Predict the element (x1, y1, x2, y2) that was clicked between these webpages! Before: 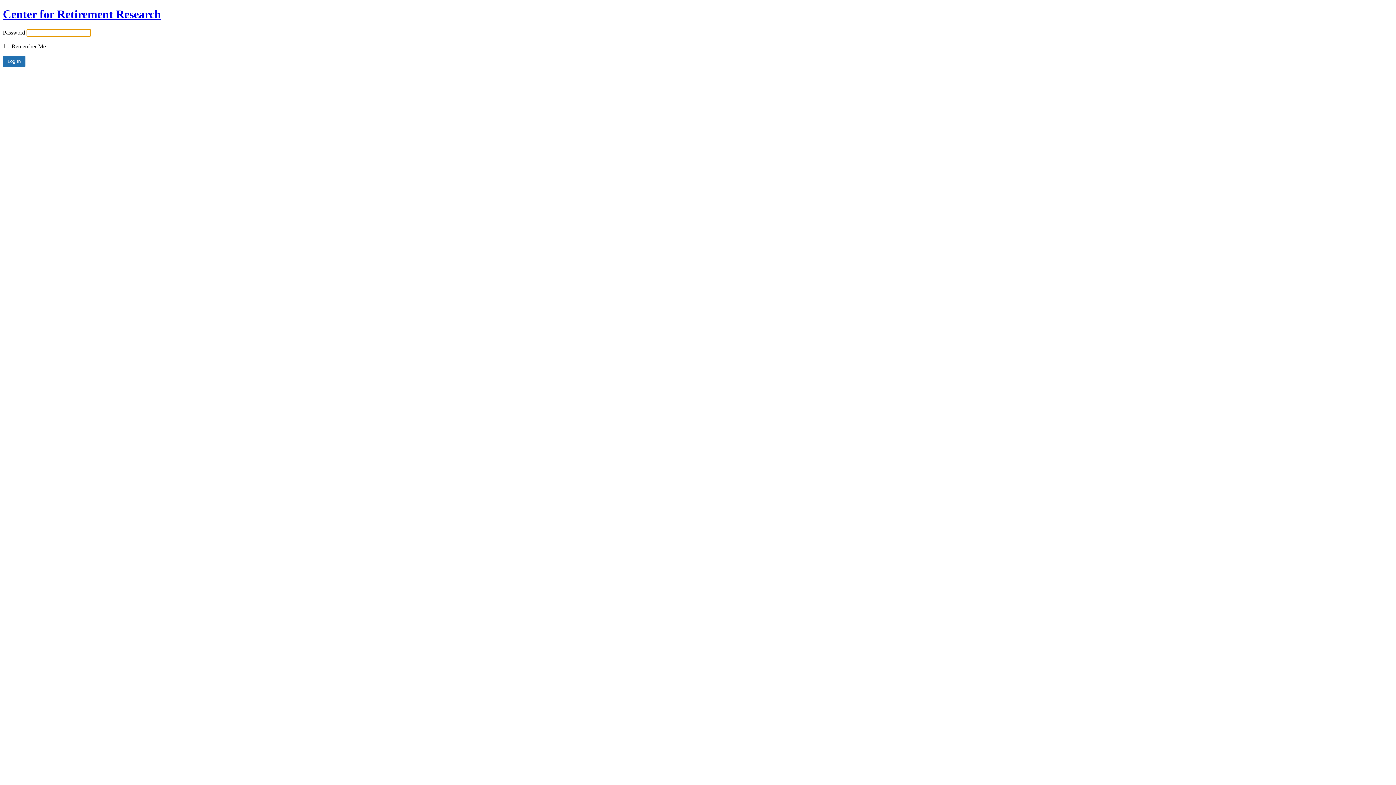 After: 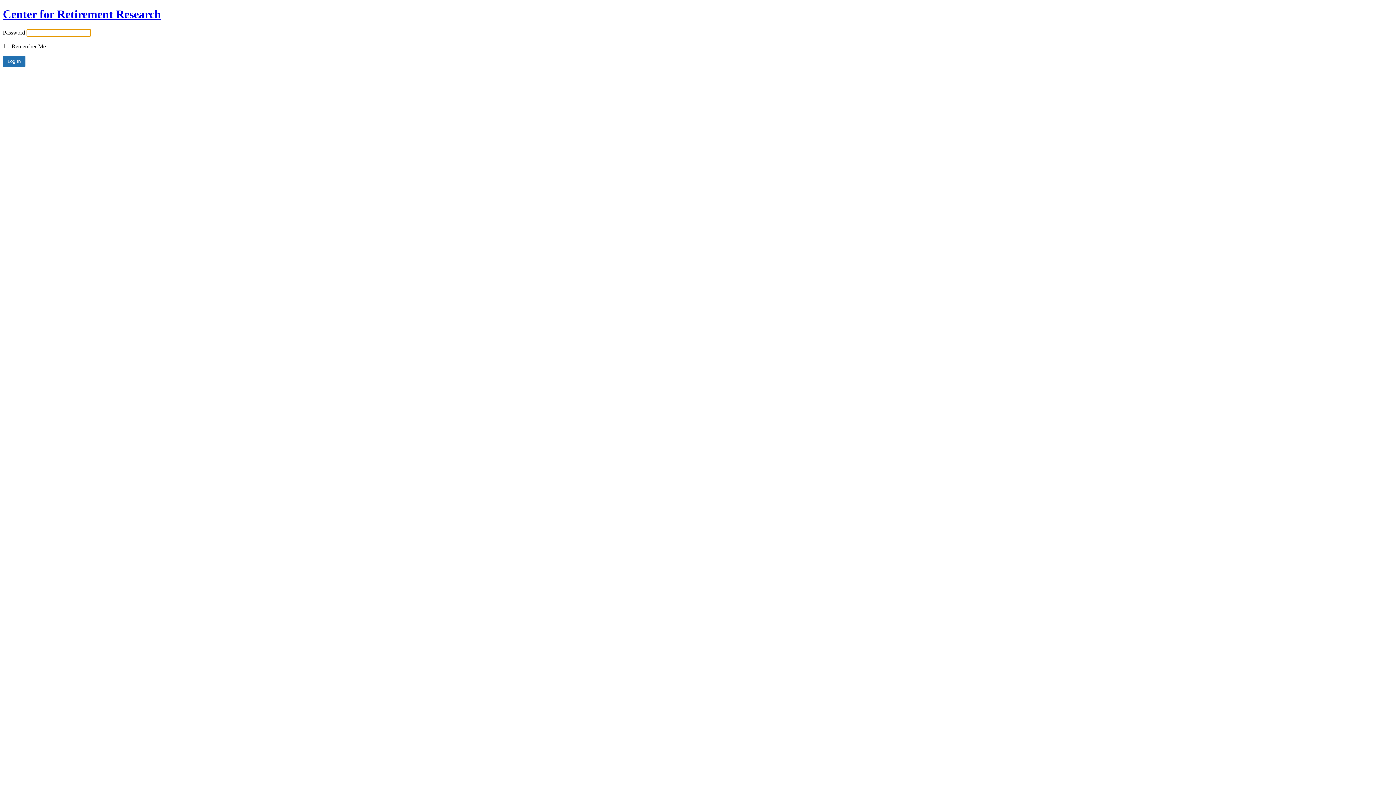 Action: label: Center for Retirement Research bbox: (2, 7, 161, 20)